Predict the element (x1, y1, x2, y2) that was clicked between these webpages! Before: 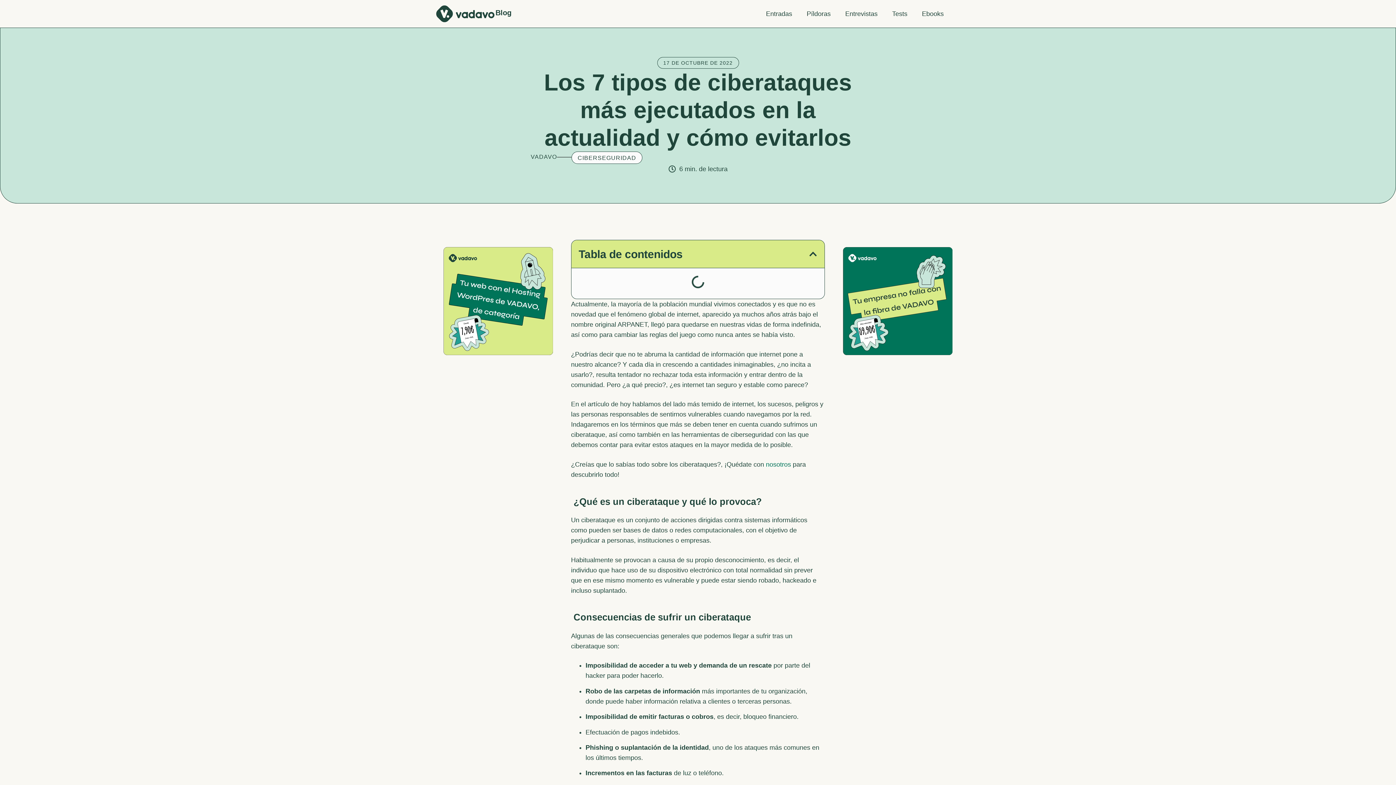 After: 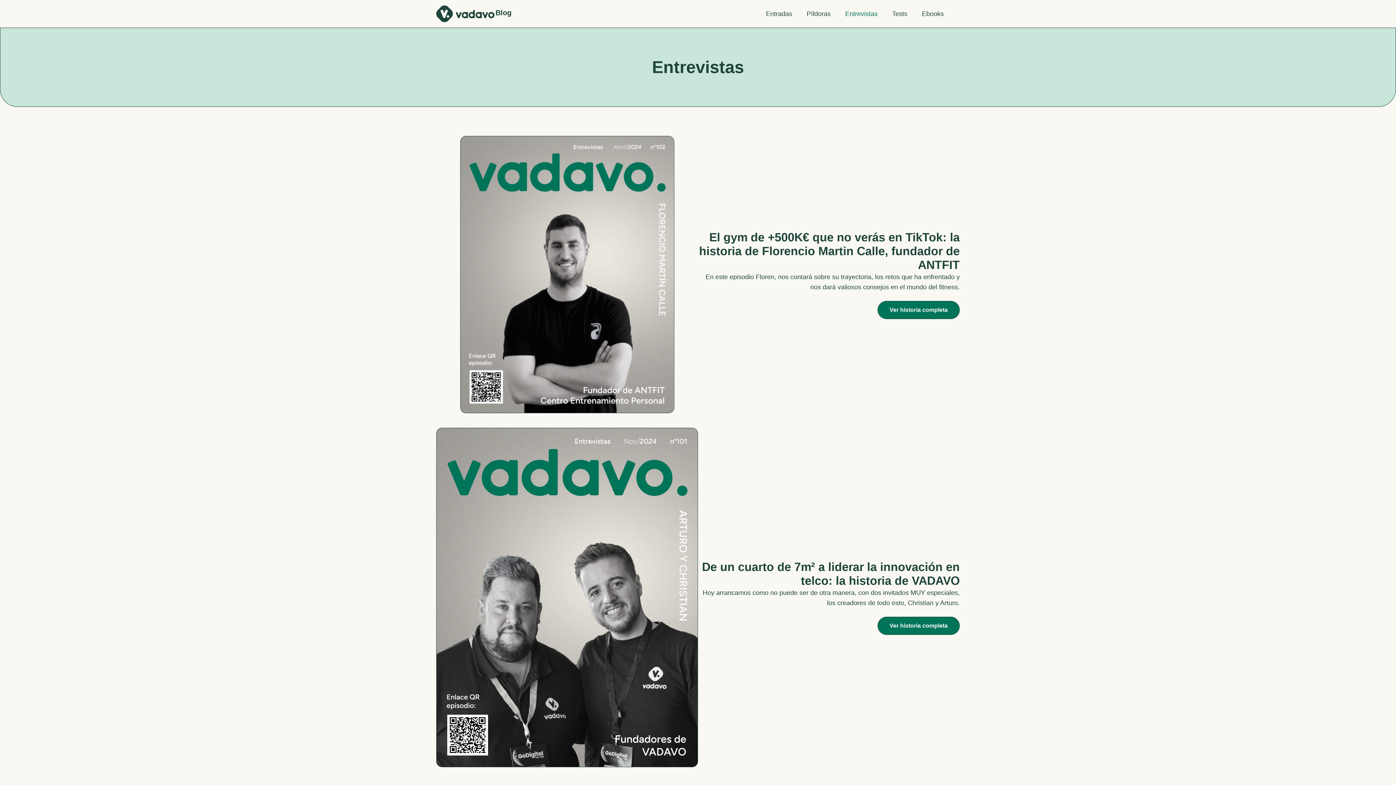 Action: label: Entrevistas bbox: (845, 8, 877, 18)